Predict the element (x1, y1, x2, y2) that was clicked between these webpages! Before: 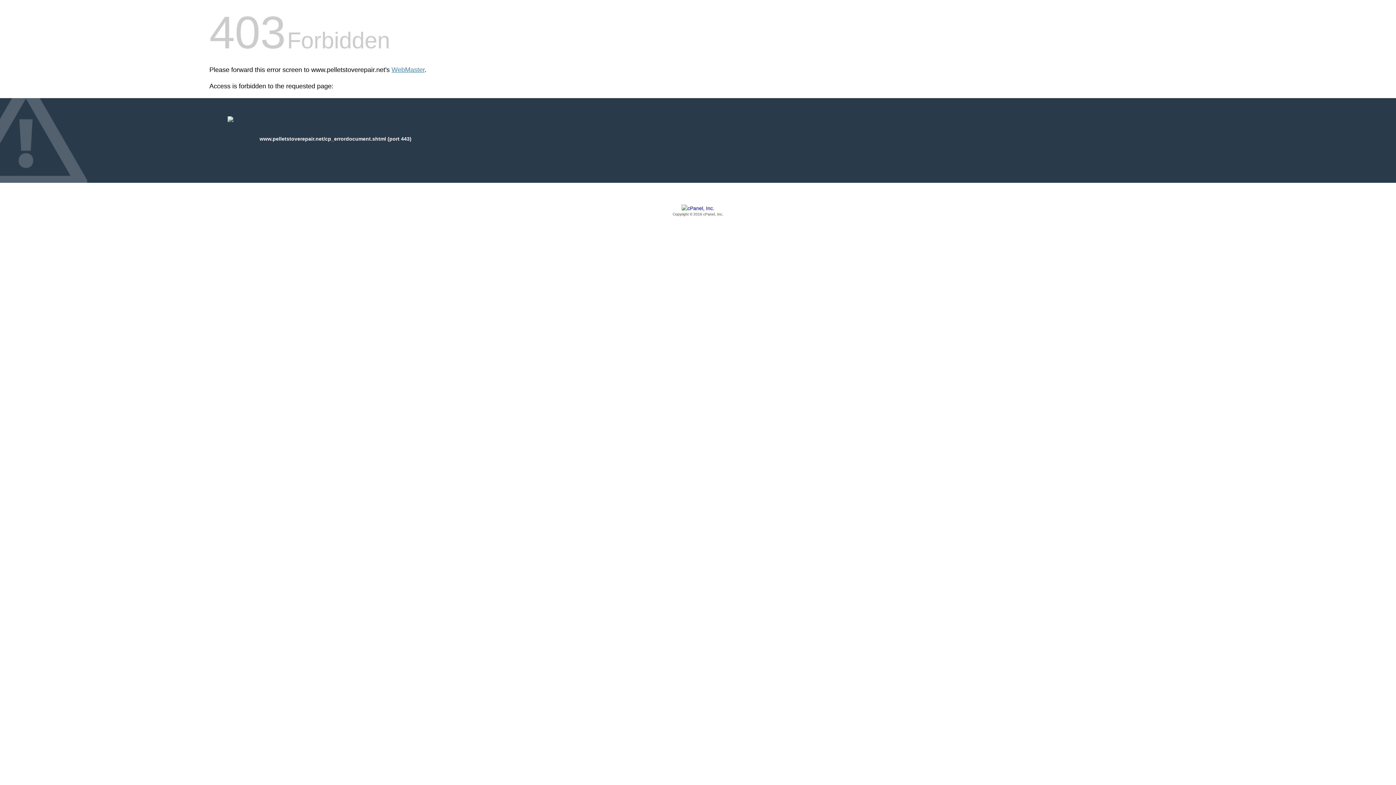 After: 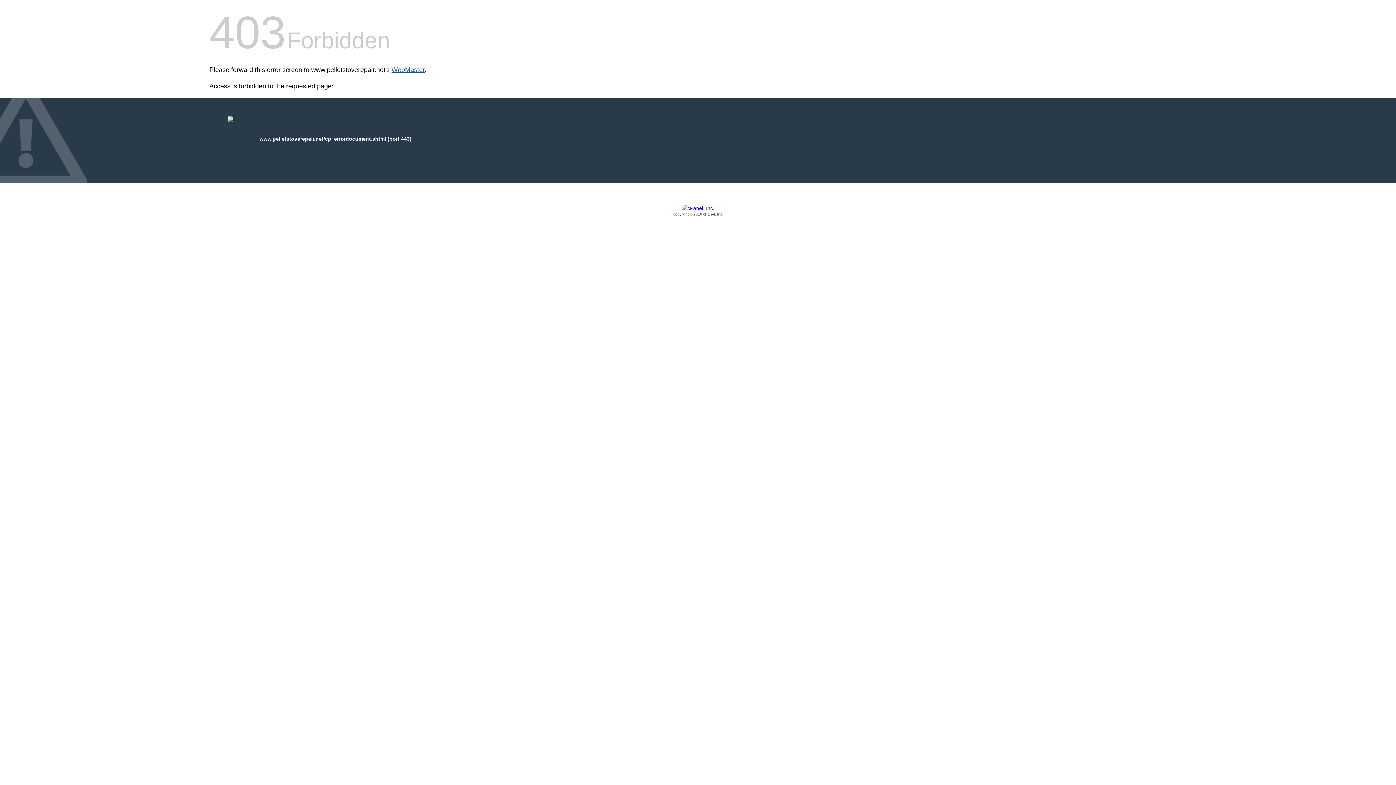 Action: label: WebMaster bbox: (391, 66, 424, 73)